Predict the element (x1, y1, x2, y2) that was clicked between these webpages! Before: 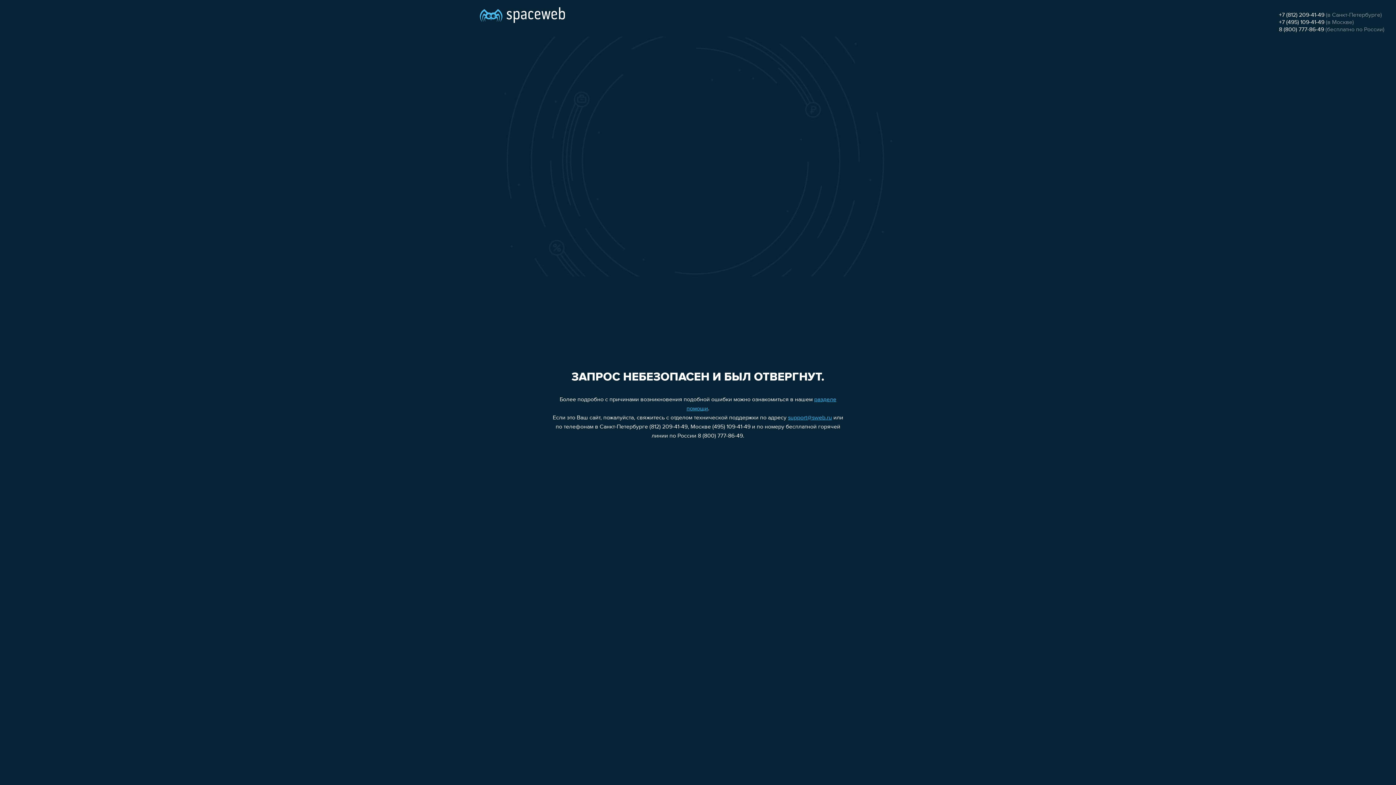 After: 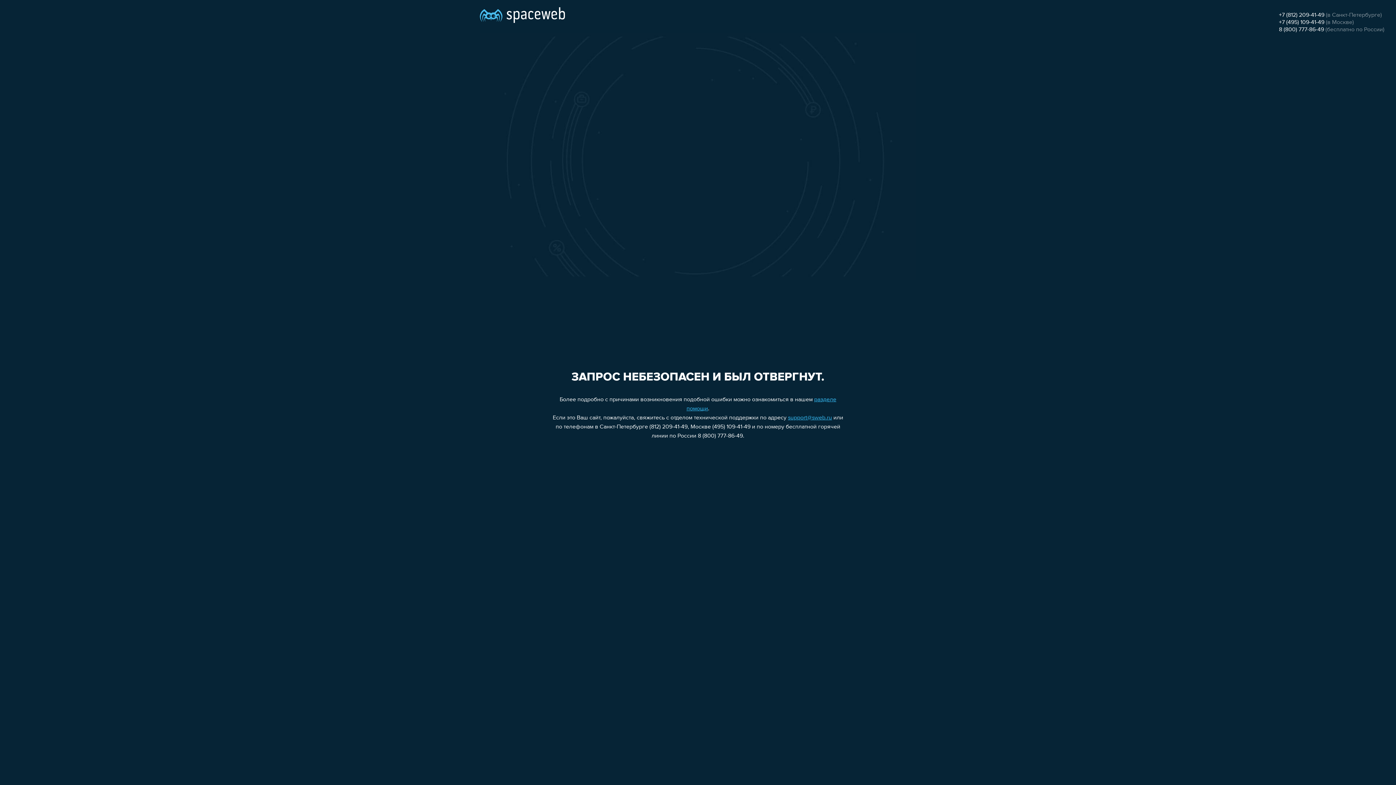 Action: bbox: (1279, 12, 1324, 18) label: +7 (812) 209-41-49